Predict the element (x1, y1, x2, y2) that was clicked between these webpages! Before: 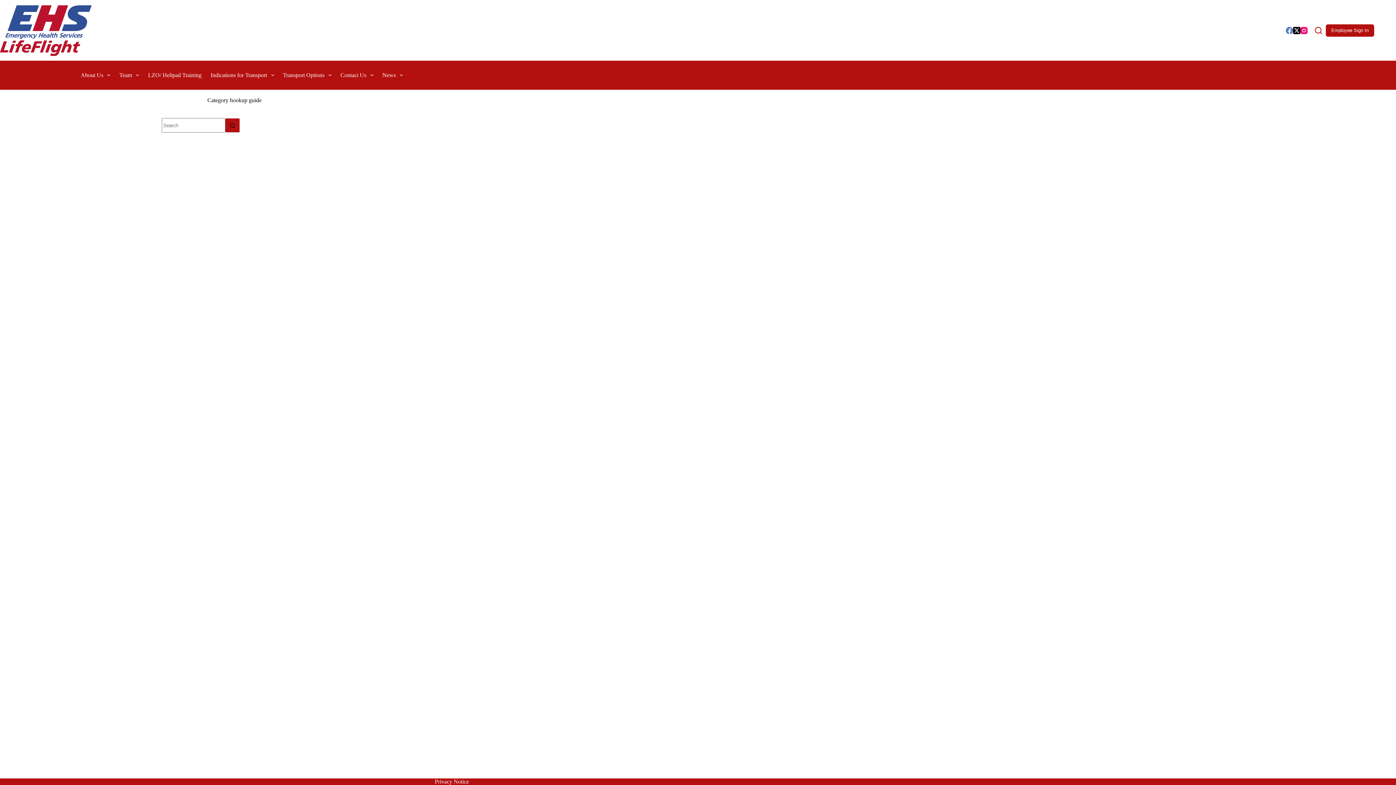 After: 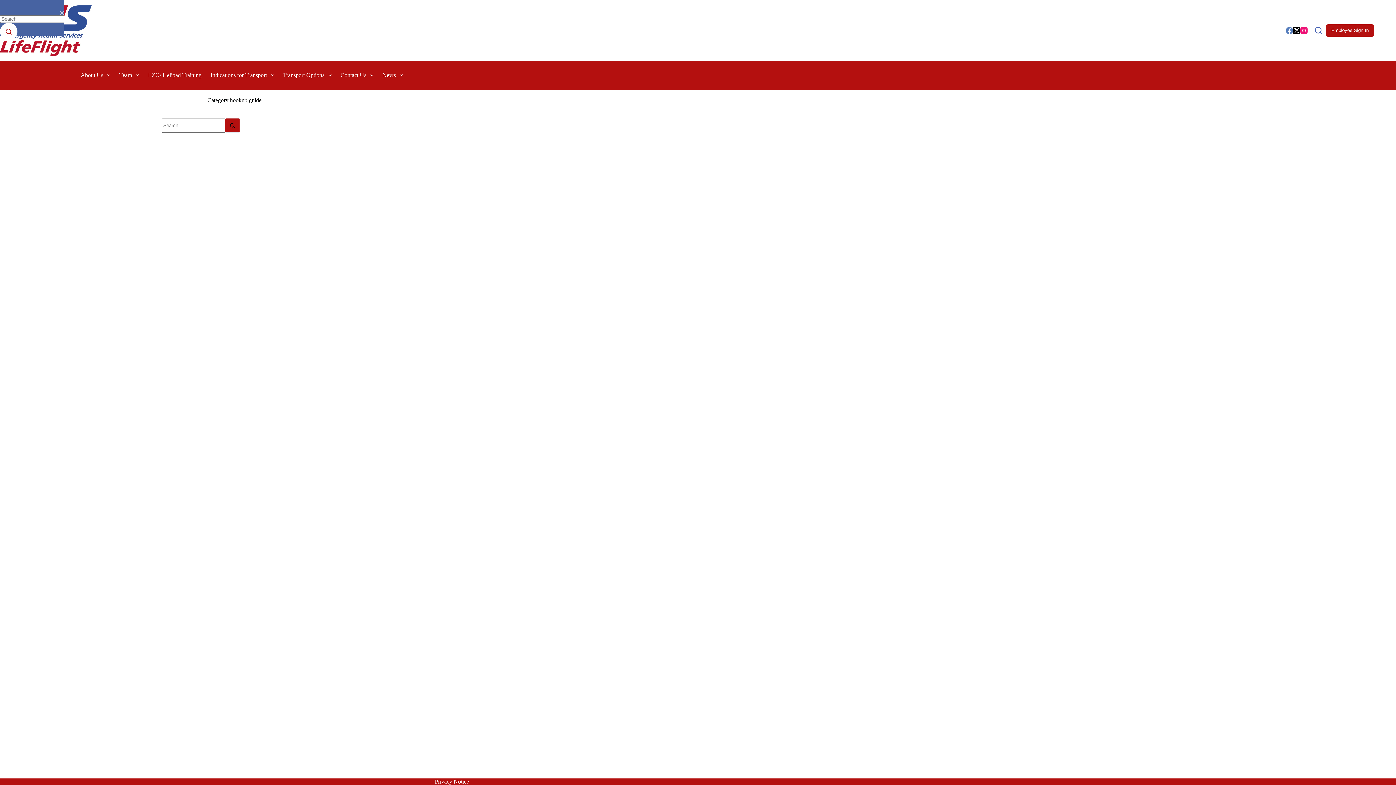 Action: bbox: (1315, 26, 1322, 34) label: Search